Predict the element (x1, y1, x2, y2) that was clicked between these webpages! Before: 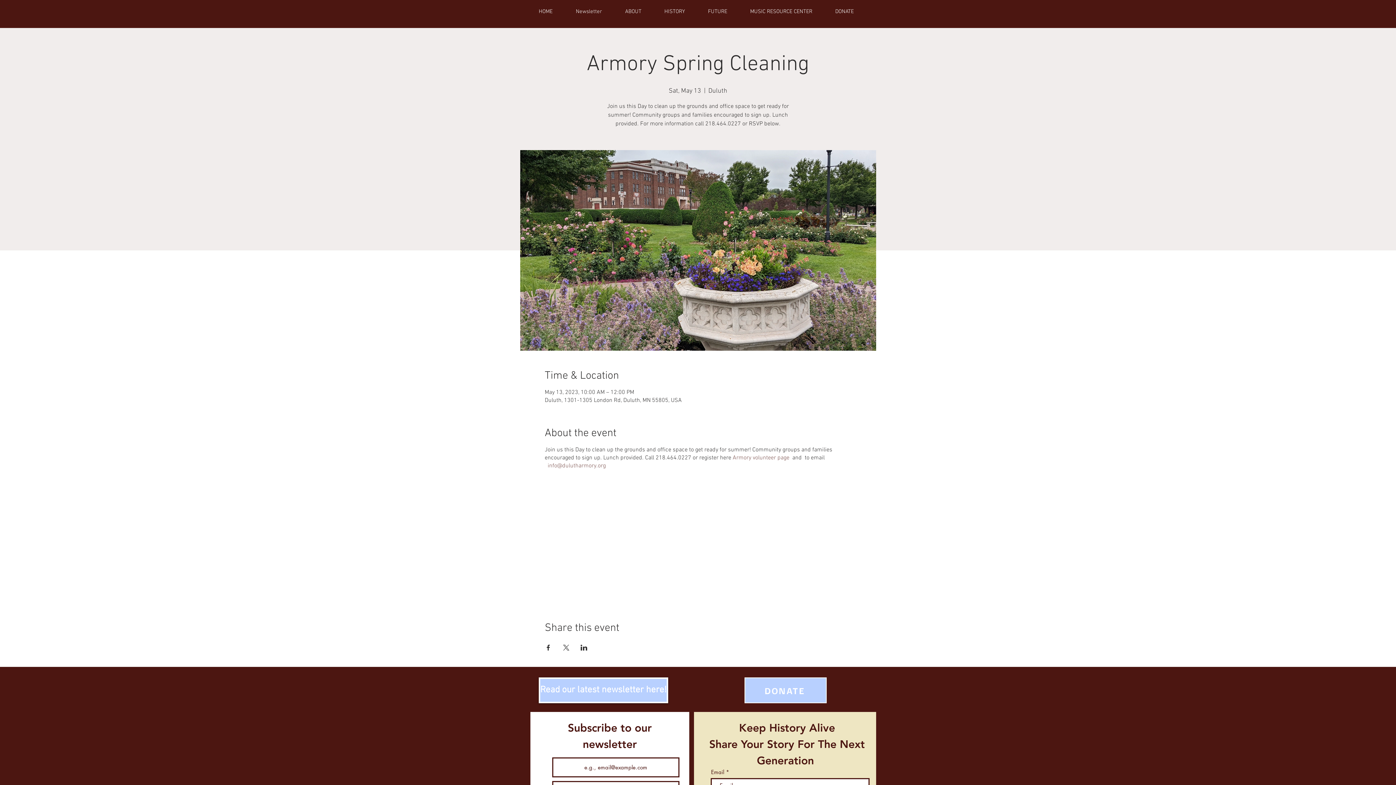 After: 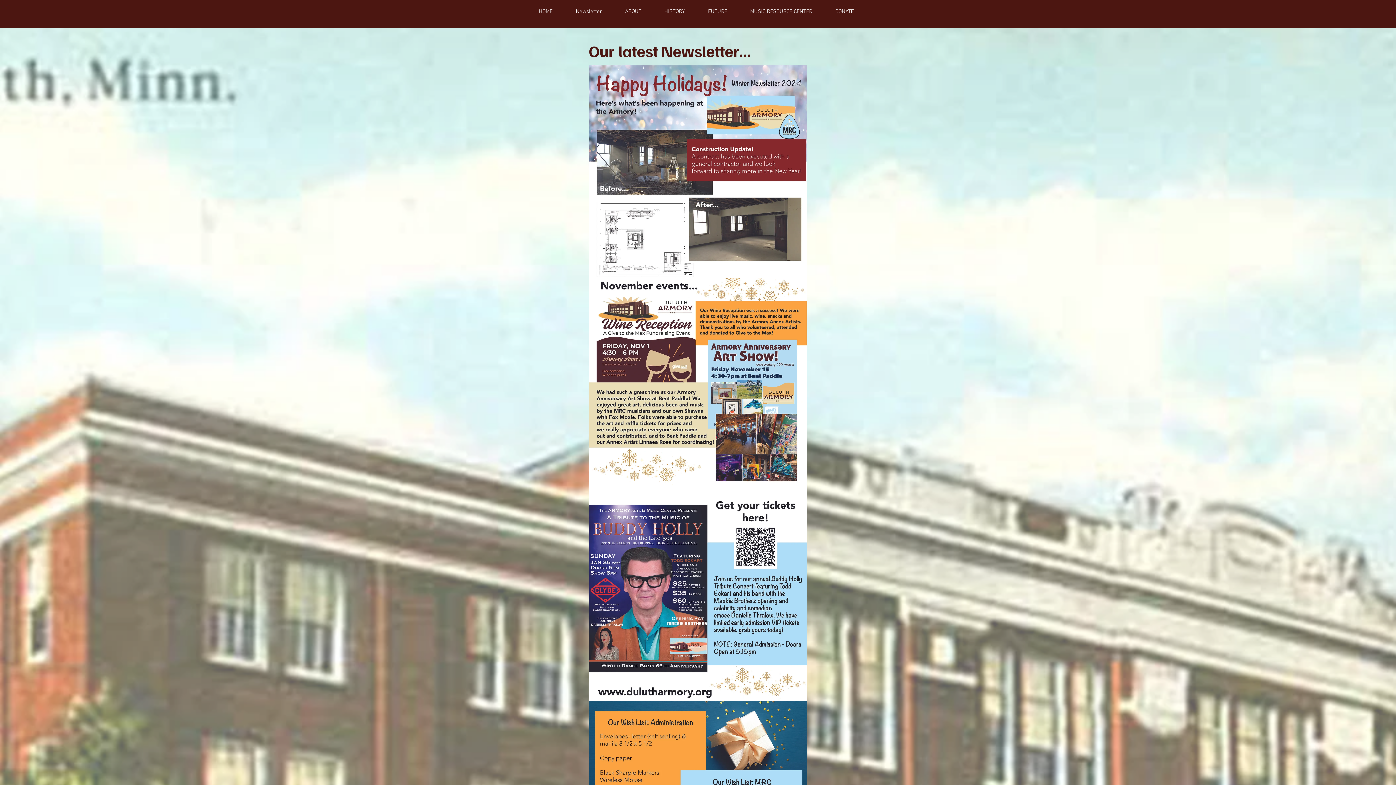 Action: bbox: (538, 677, 668, 703) label: Read our latest newsletter here!